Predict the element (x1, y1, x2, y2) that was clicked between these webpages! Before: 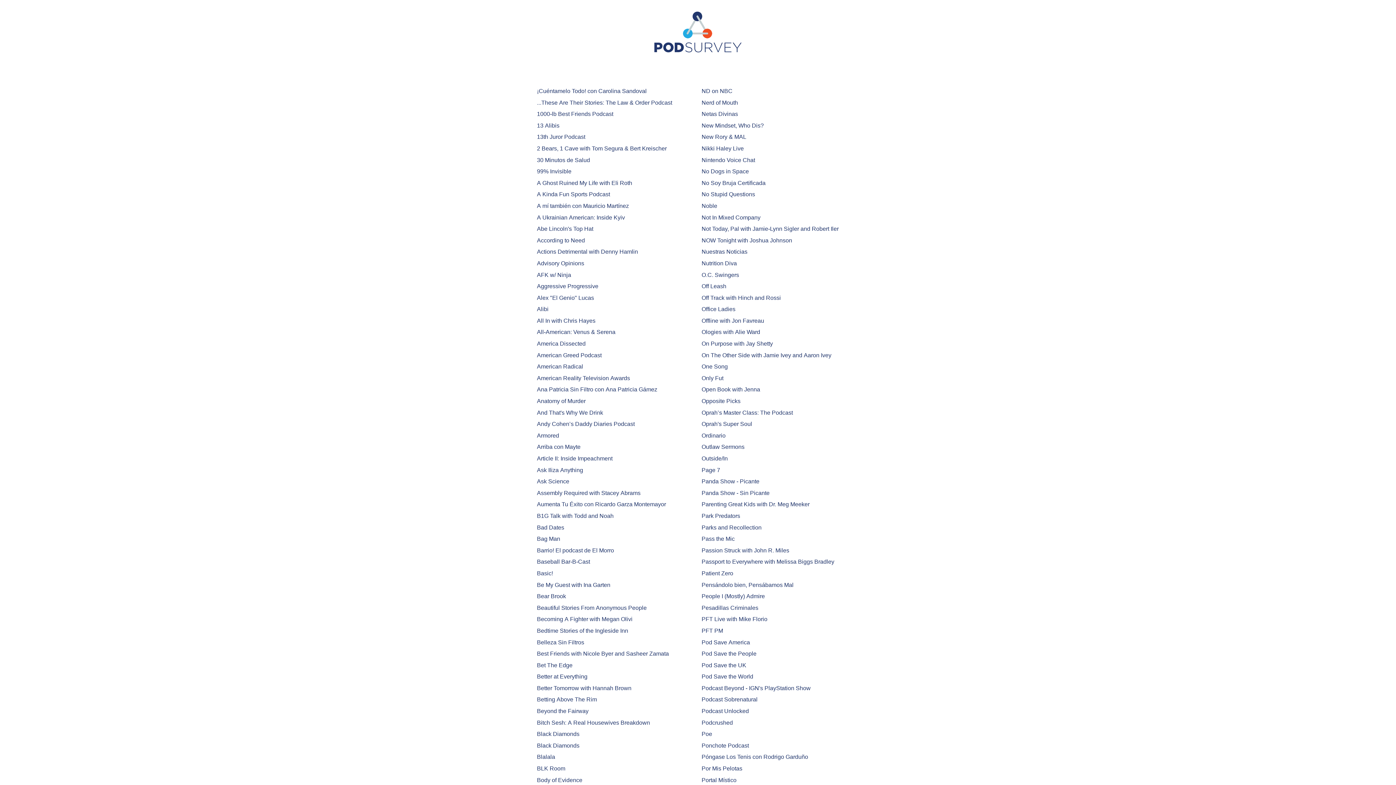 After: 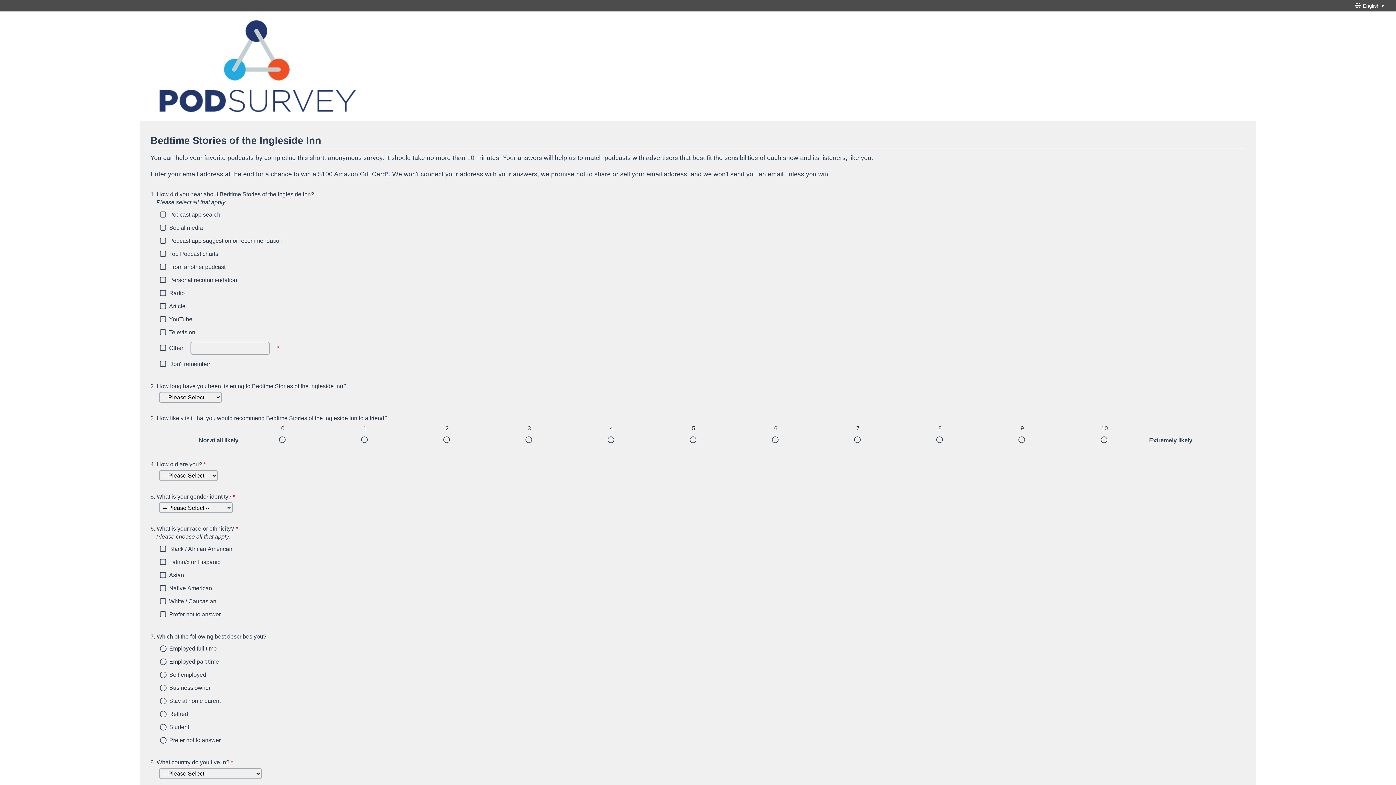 Action: bbox: (537, 627, 677, 635) label: Bedtime Stories of the Ingleside Inn